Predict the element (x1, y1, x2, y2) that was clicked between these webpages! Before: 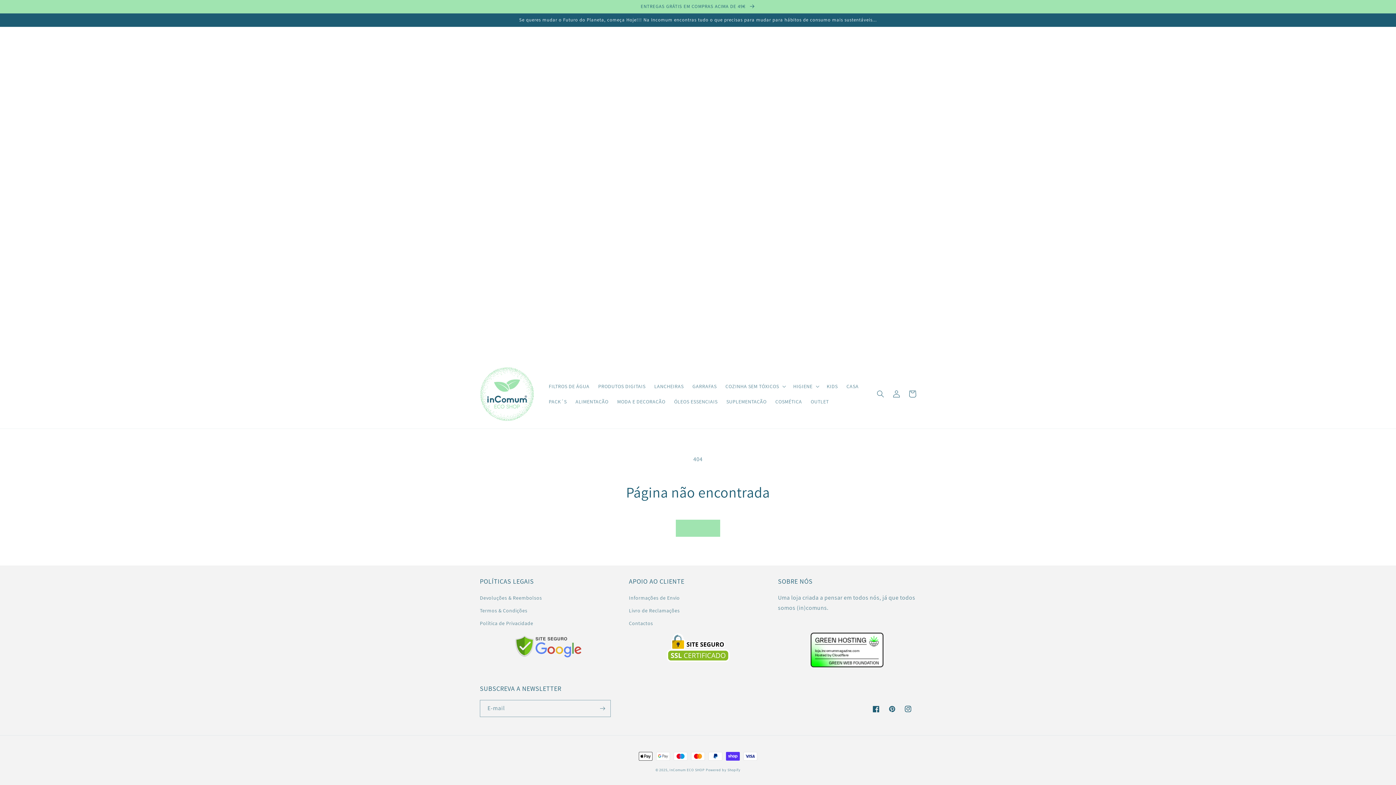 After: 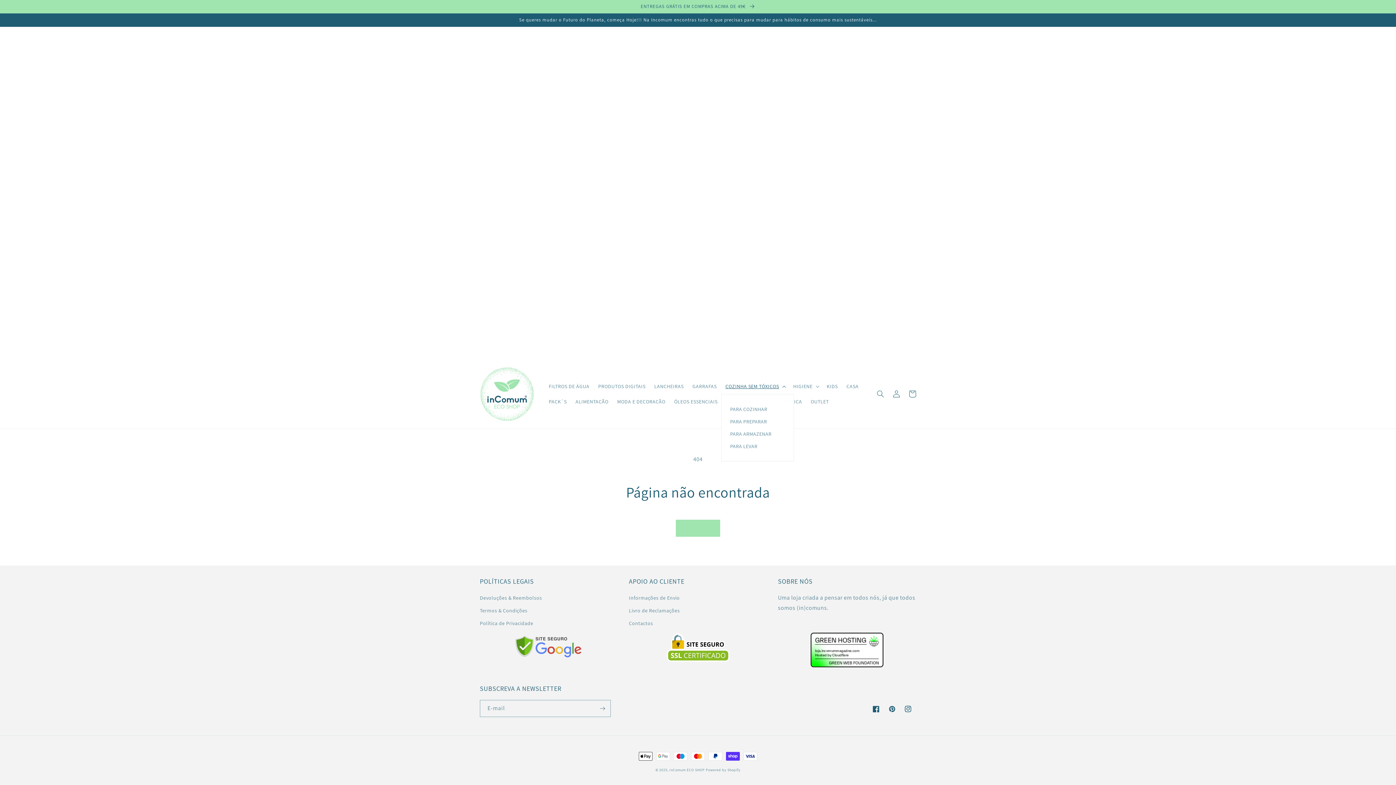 Action: label: COZINHA SEM TÓXICOS bbox: (721, 379, 789, 394)